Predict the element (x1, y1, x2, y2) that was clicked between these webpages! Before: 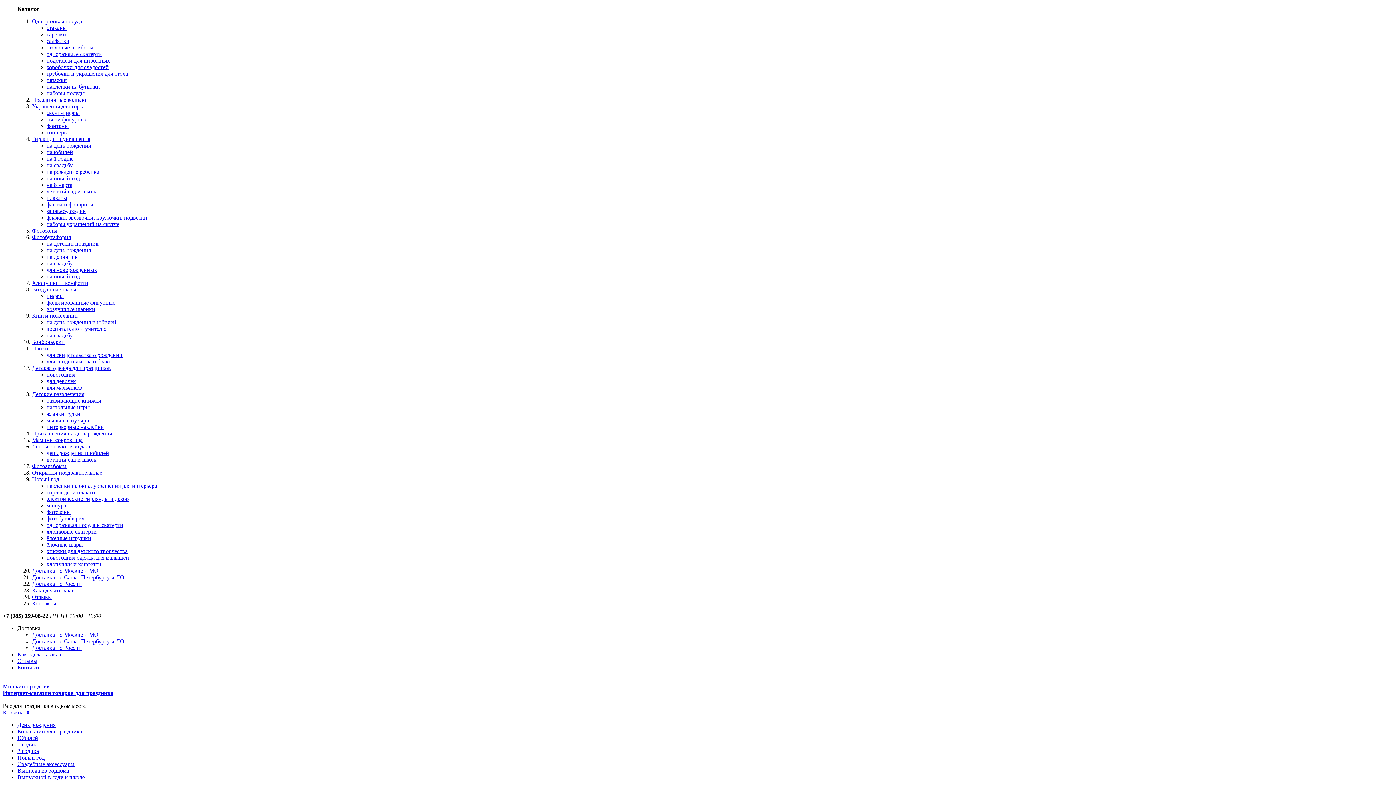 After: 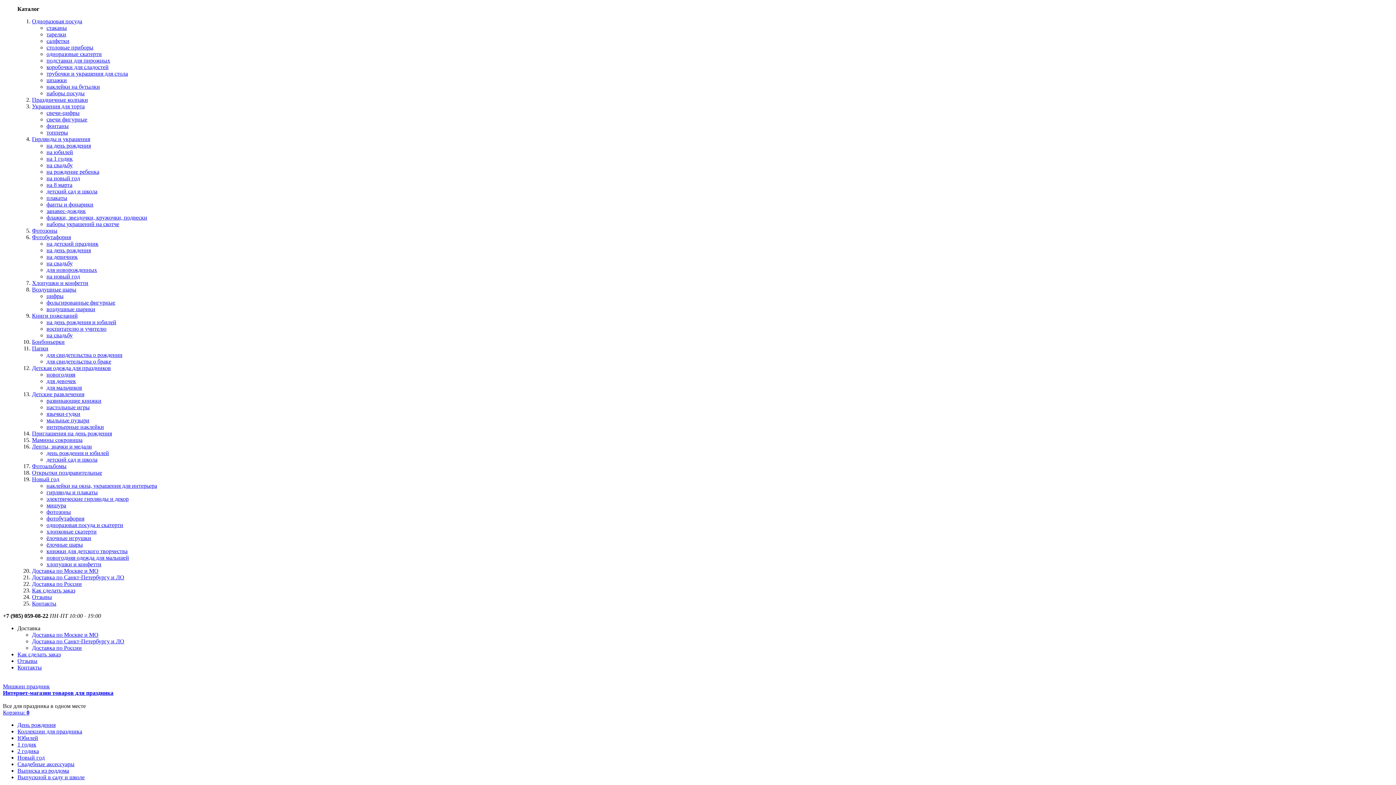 Action: bbox: (46, 541, 82, 548) label: ёлочные шары